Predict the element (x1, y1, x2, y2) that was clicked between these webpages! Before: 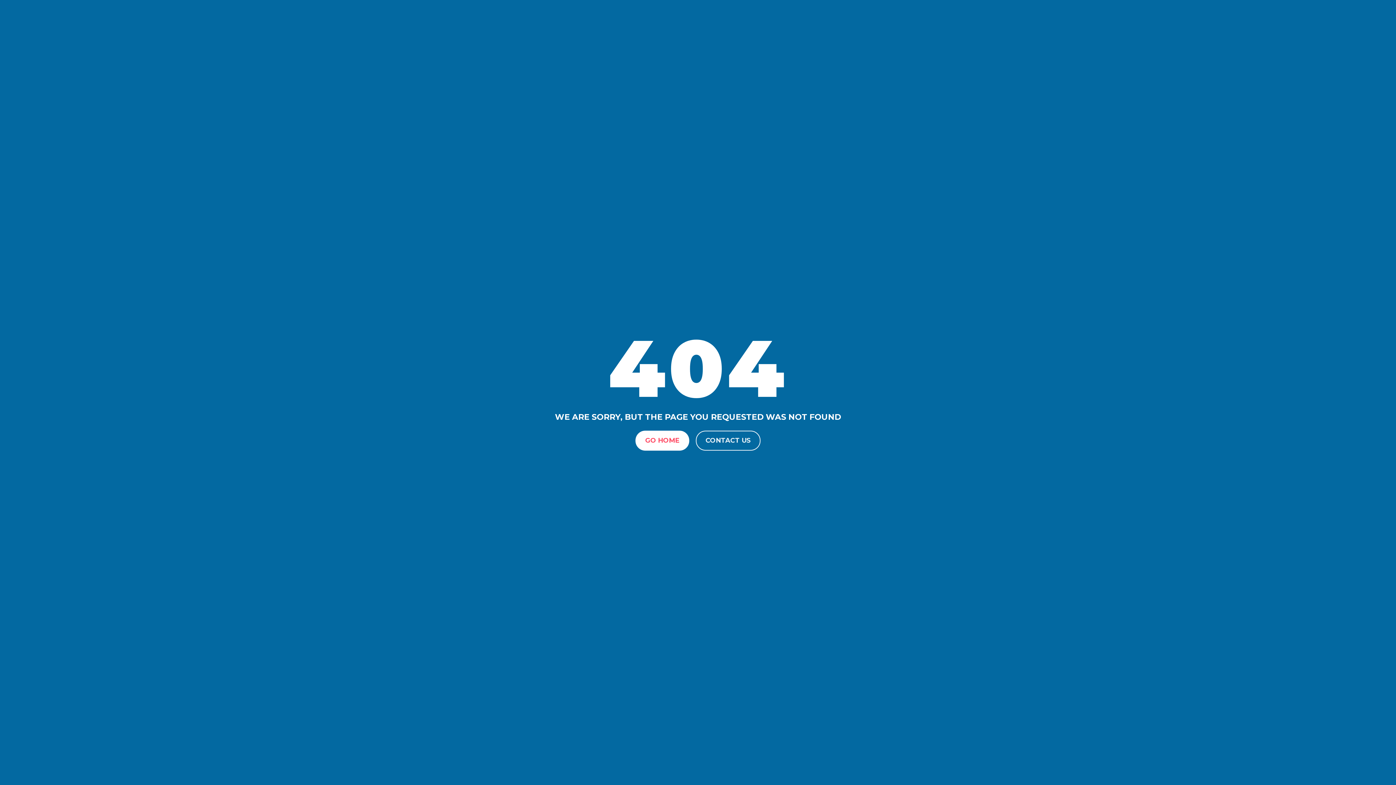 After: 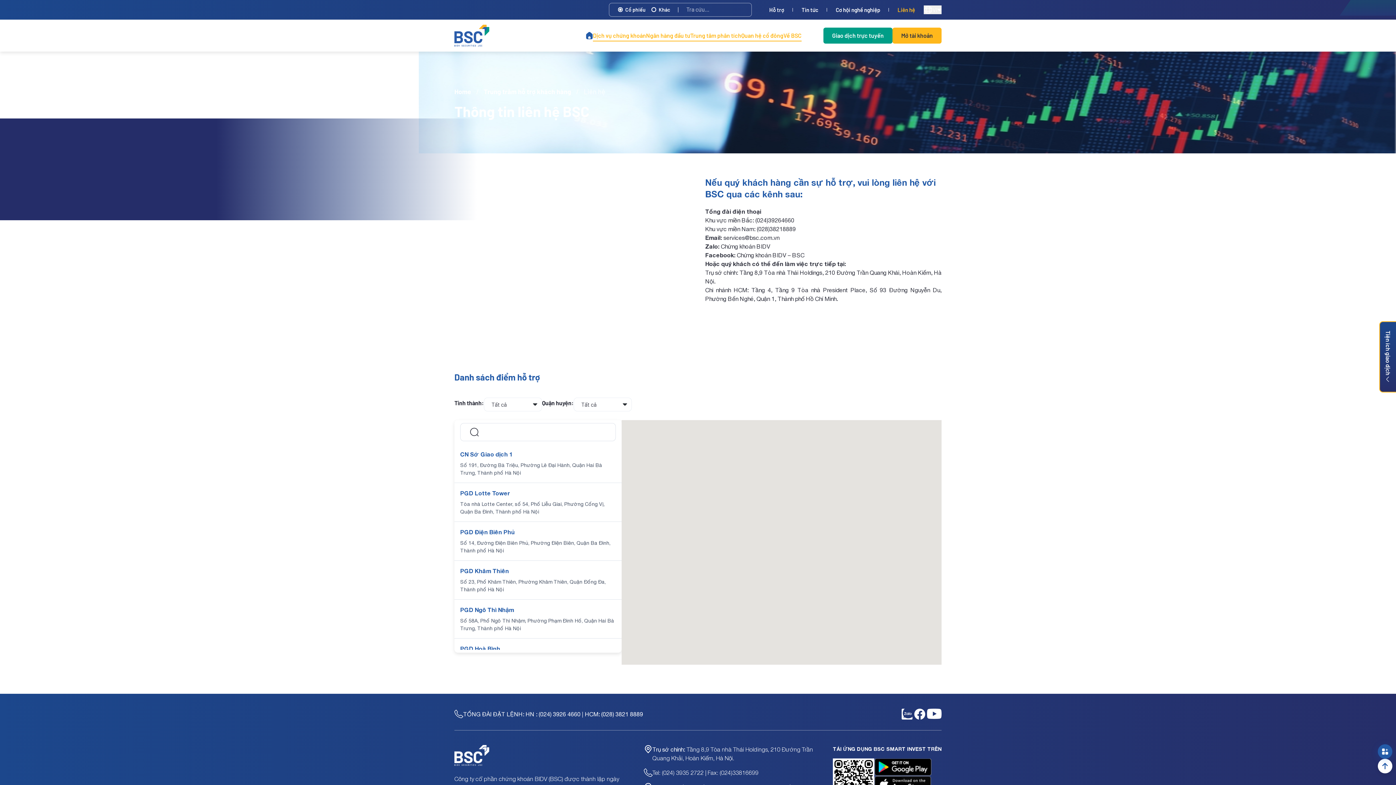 Action: label: CONTACT US bbox: (696, 430, 760, 450)